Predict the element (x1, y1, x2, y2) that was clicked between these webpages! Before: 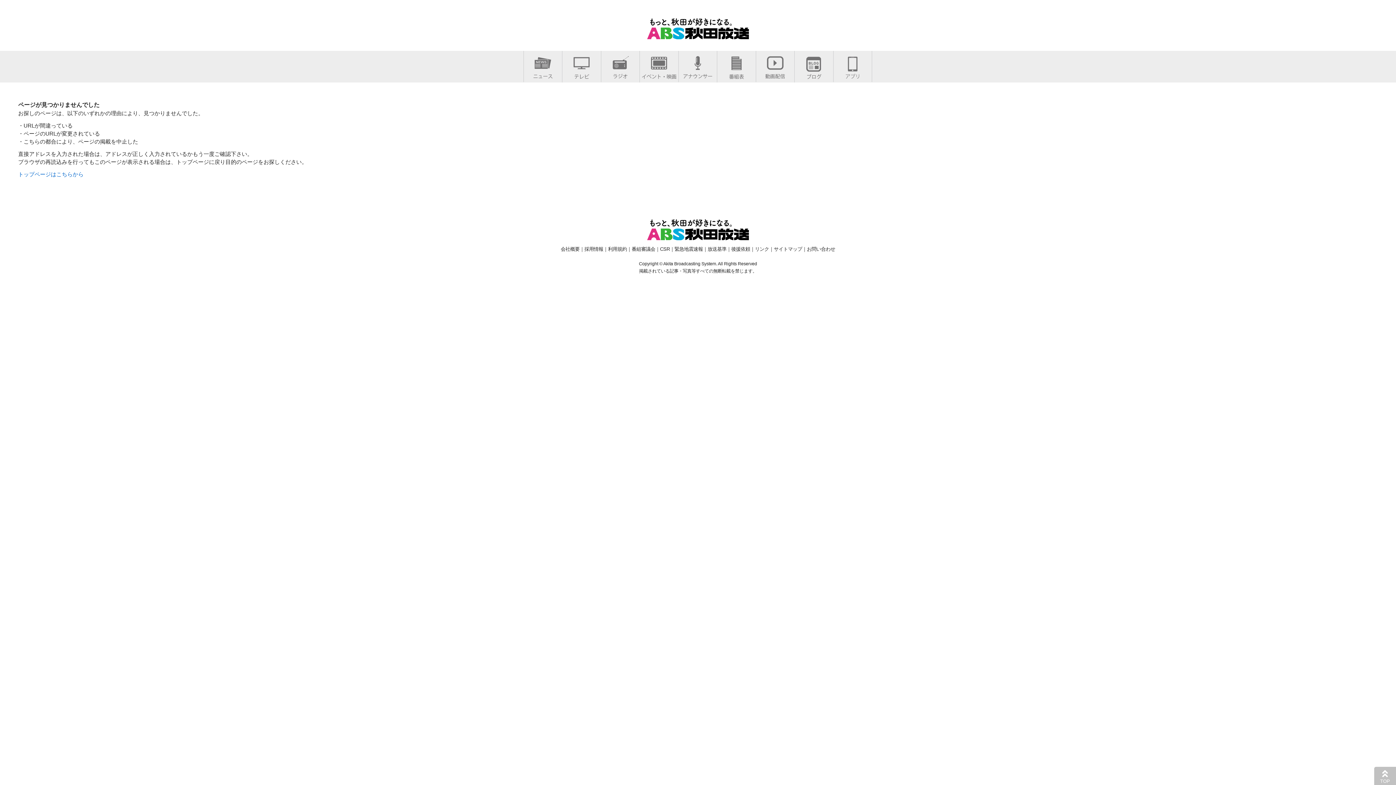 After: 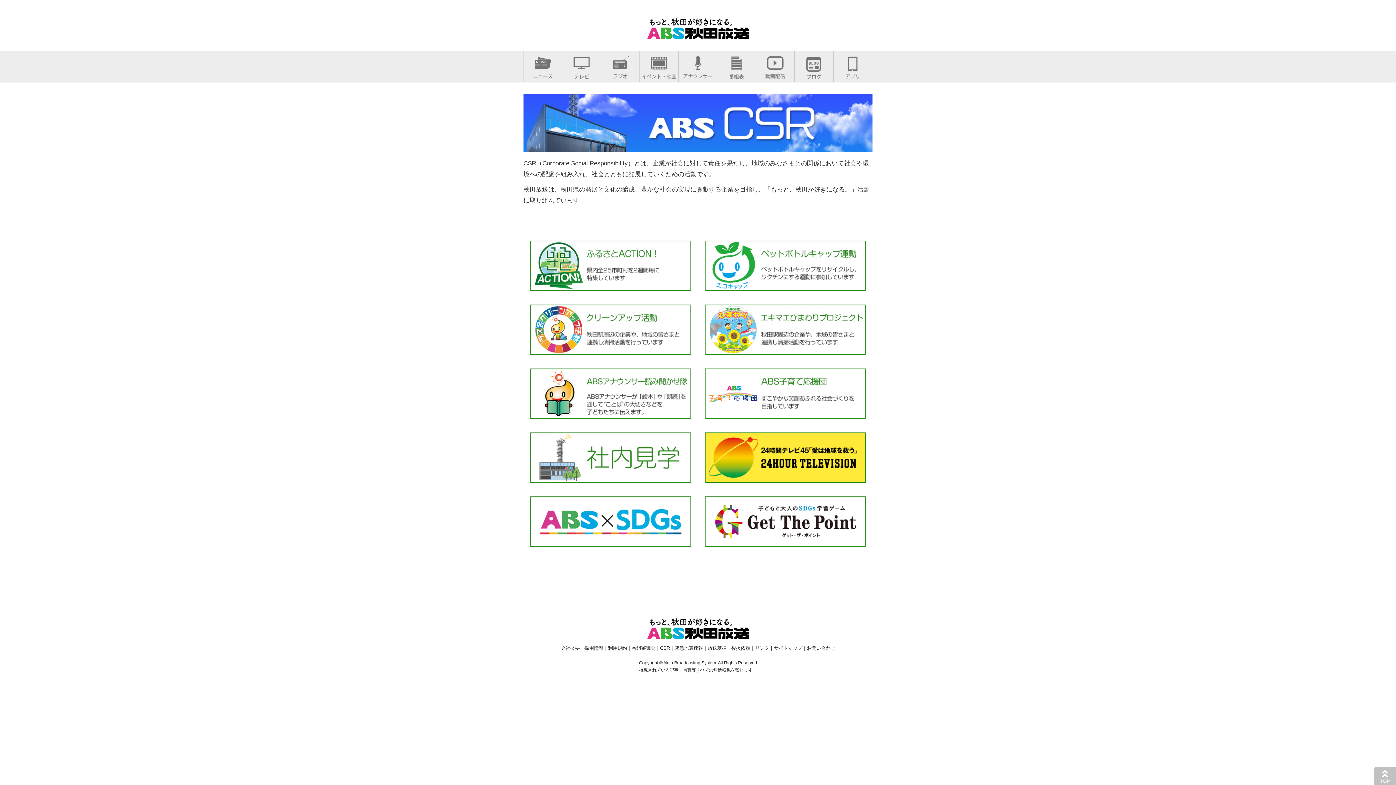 Action: bbox: (660, 246, 670, 251) label: CSR